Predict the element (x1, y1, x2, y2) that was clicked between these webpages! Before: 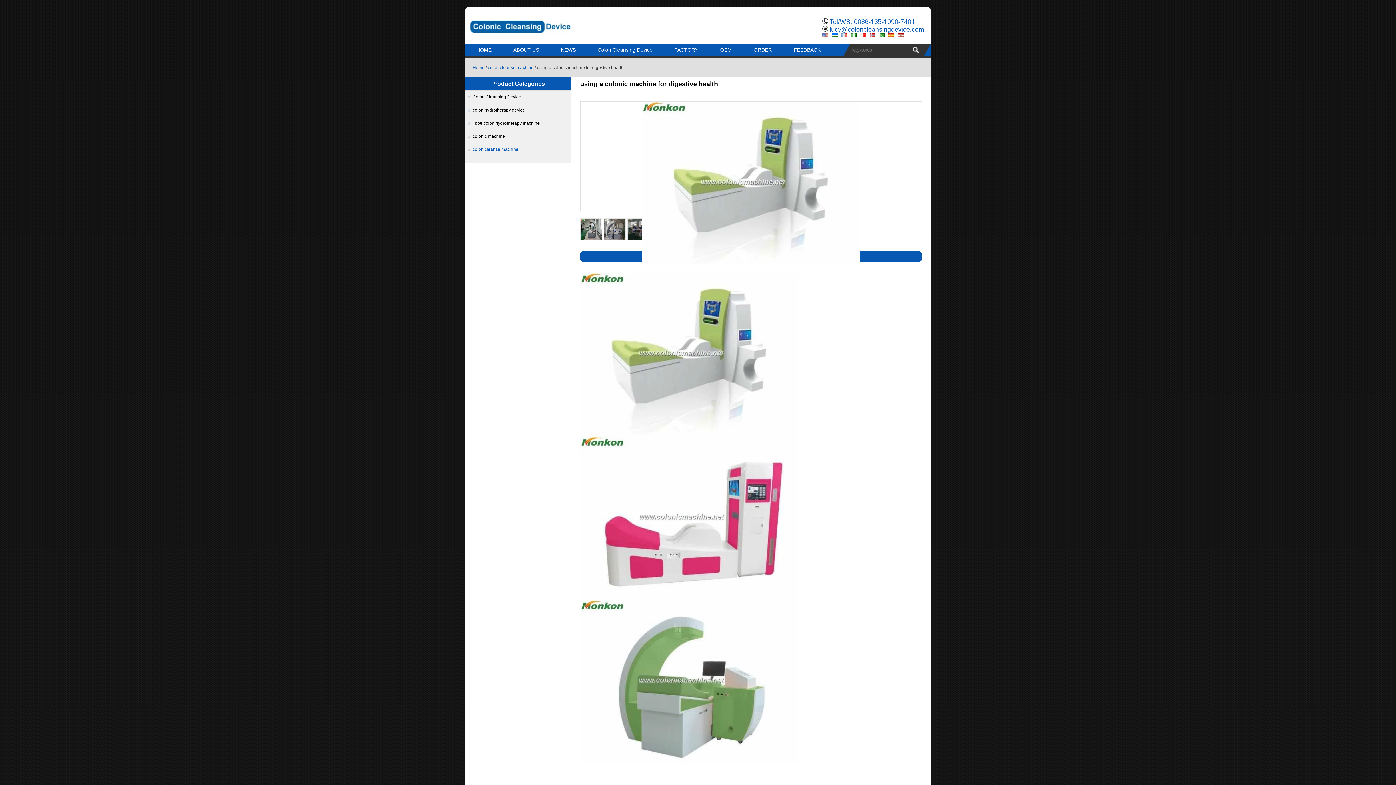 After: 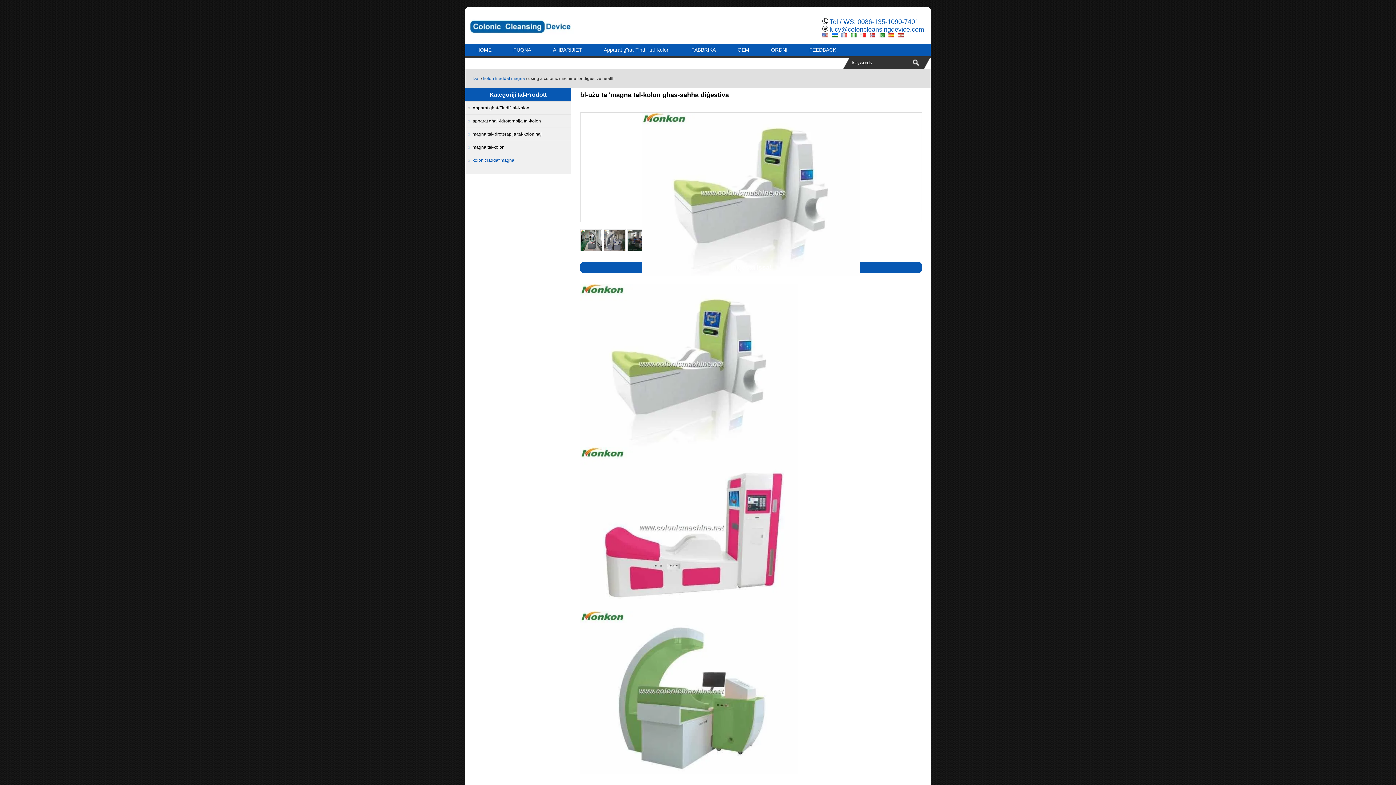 Action: bbox: (860, 31, 866, 38)